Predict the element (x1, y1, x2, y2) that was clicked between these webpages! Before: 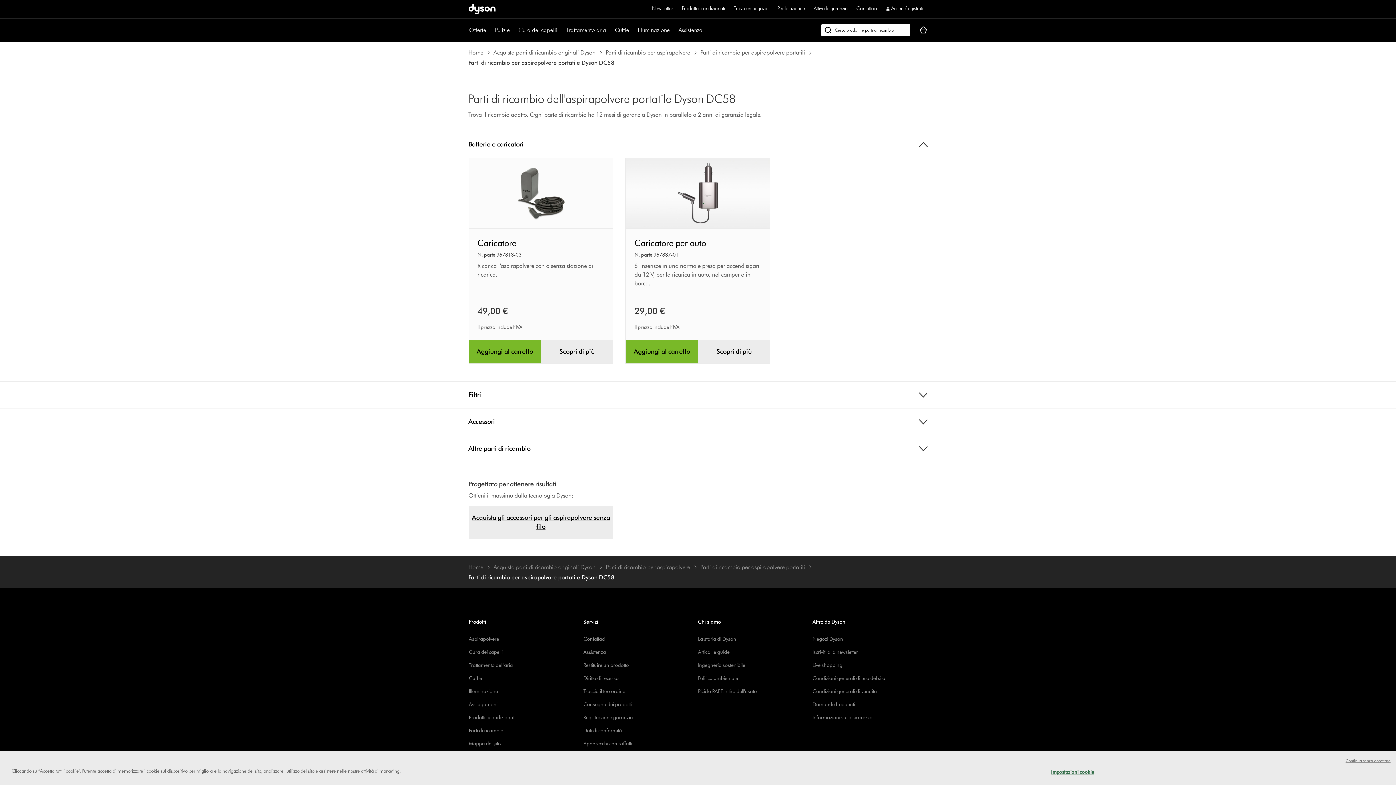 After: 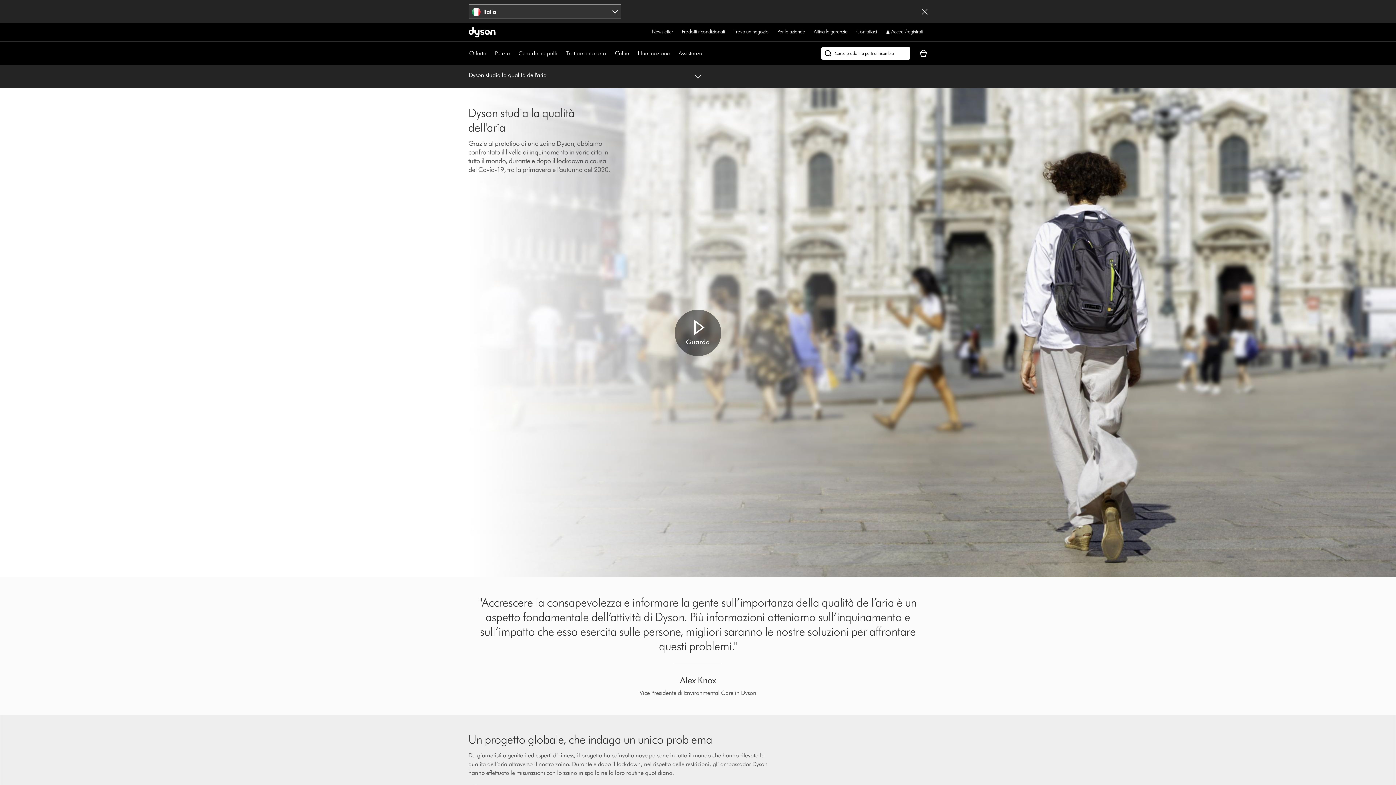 Action: label: Politica ambientale bbox: (698, 675, 738, 681)